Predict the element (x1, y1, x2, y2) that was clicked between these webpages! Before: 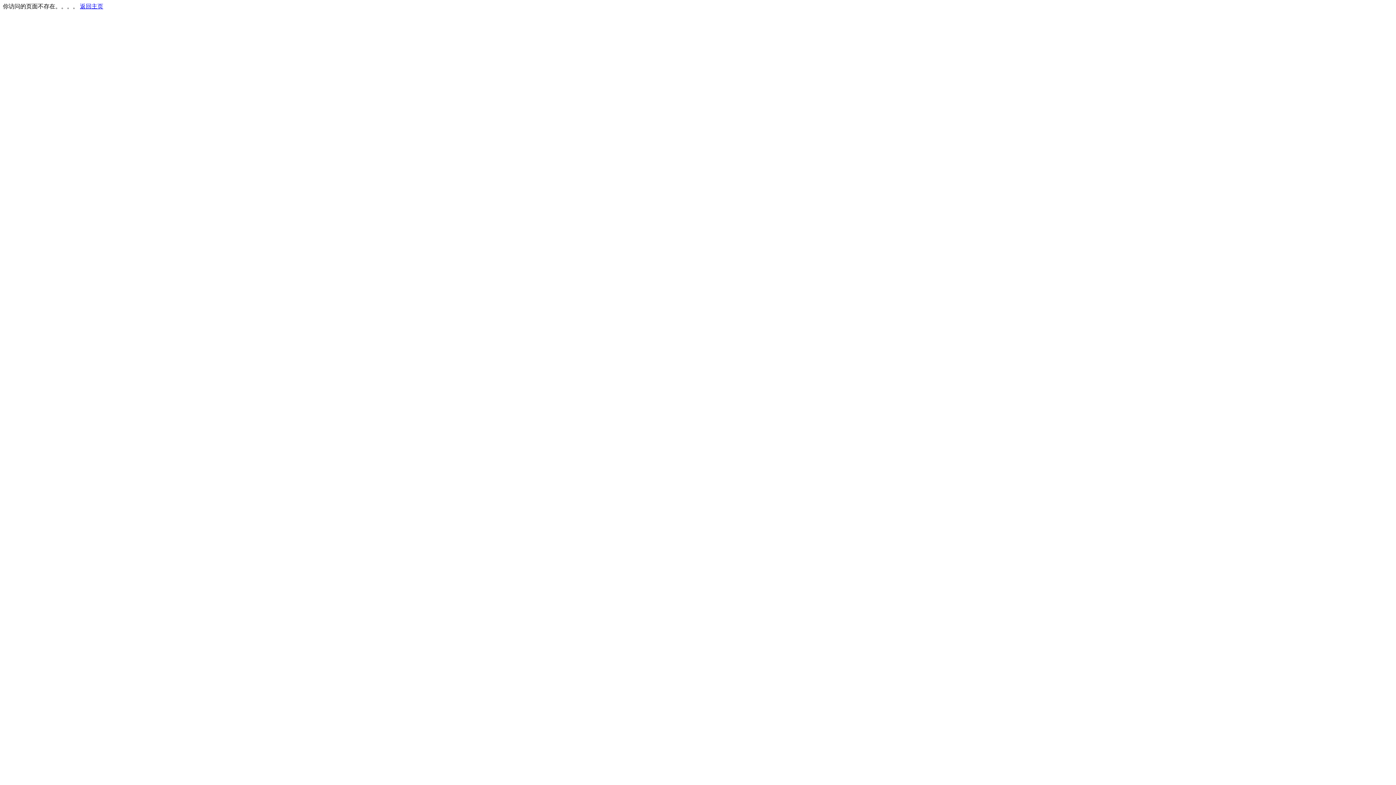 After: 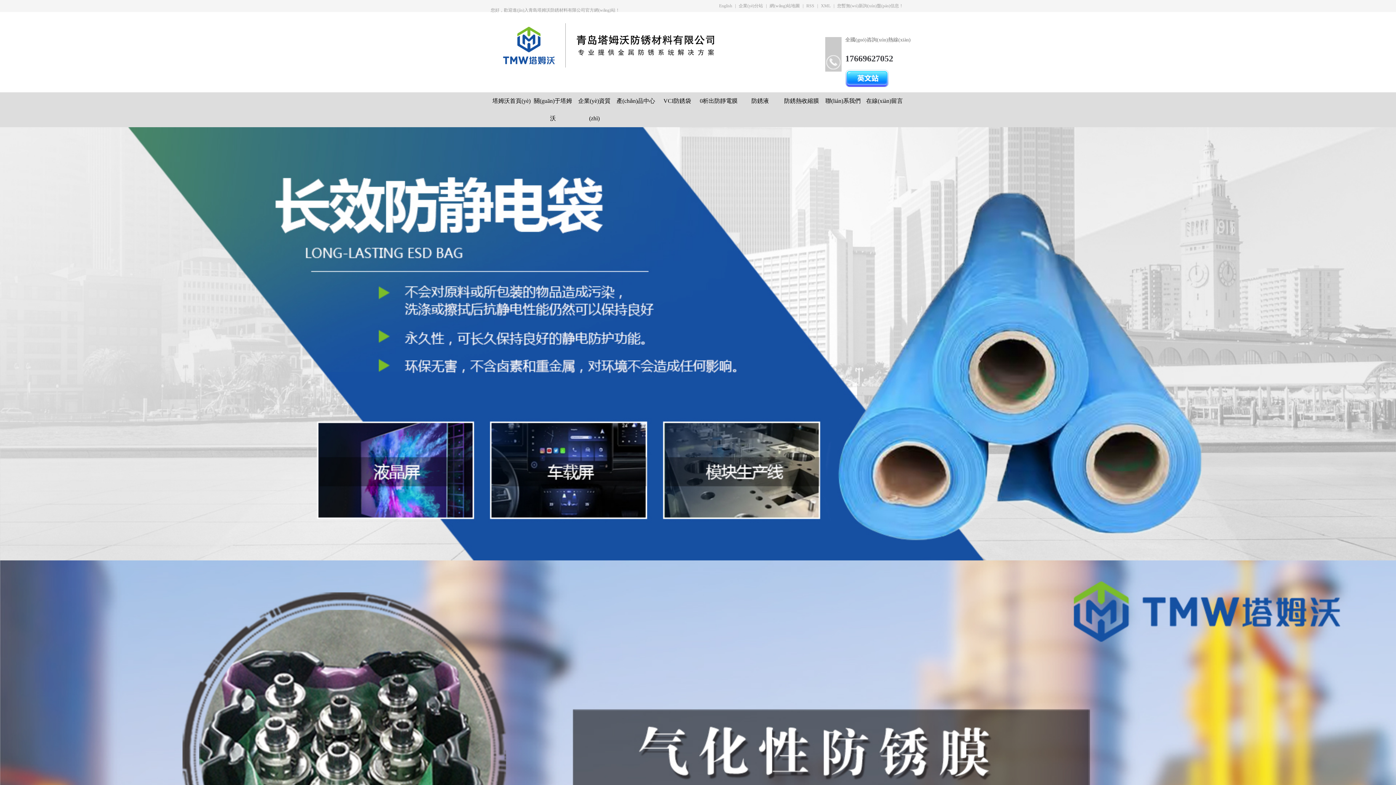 Action: bbox: (80, 3, 103, 9) label: 返回主页